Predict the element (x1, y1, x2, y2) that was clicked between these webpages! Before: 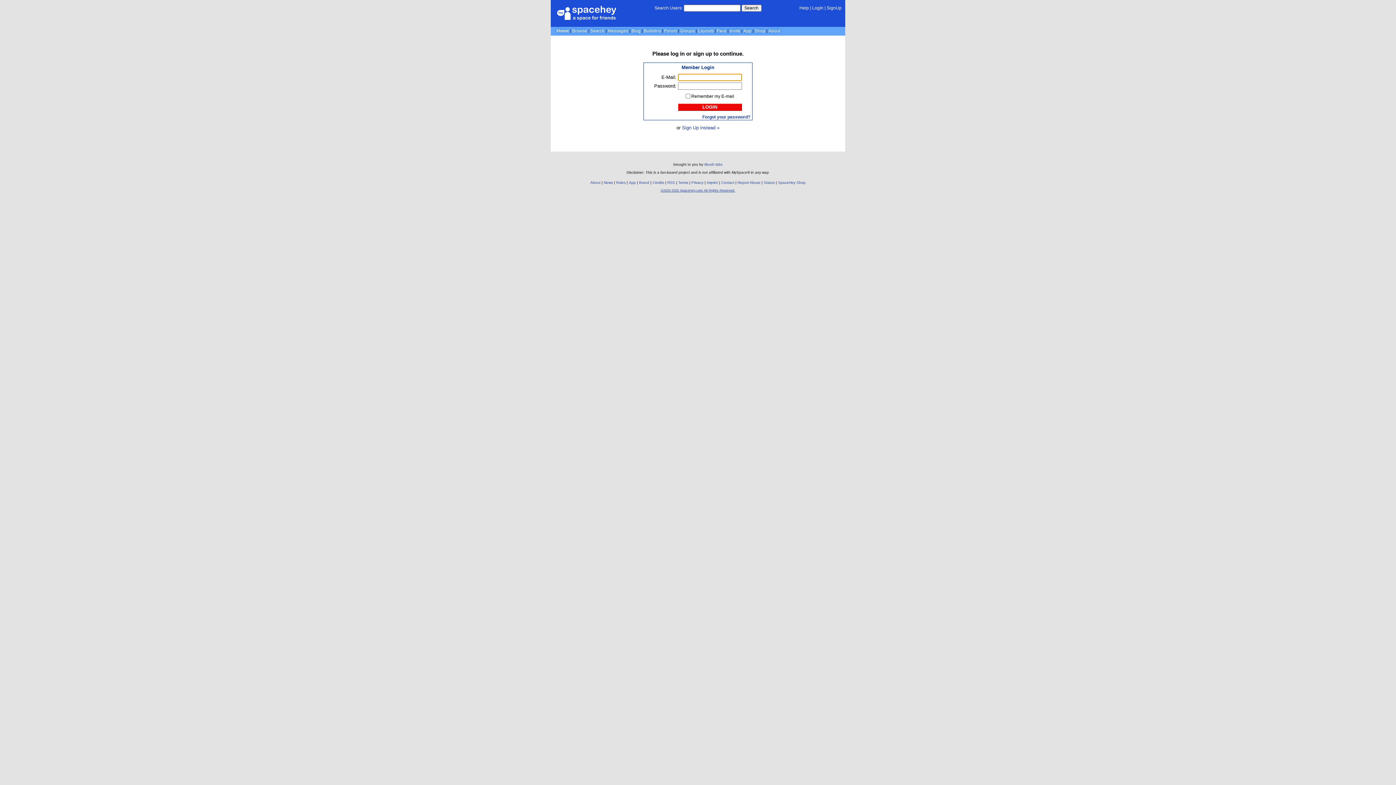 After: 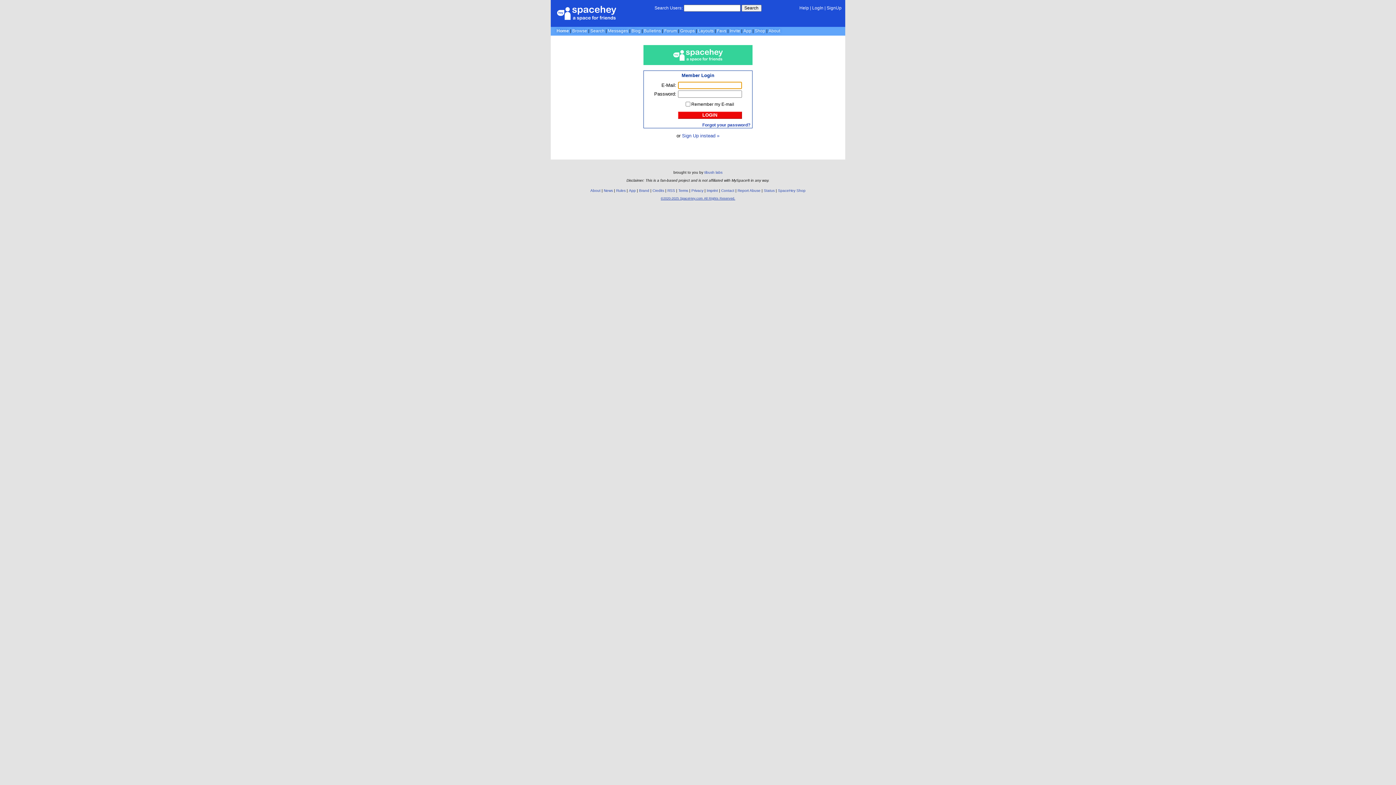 Action: label: log in bbox: (670, 50, 684, 56)